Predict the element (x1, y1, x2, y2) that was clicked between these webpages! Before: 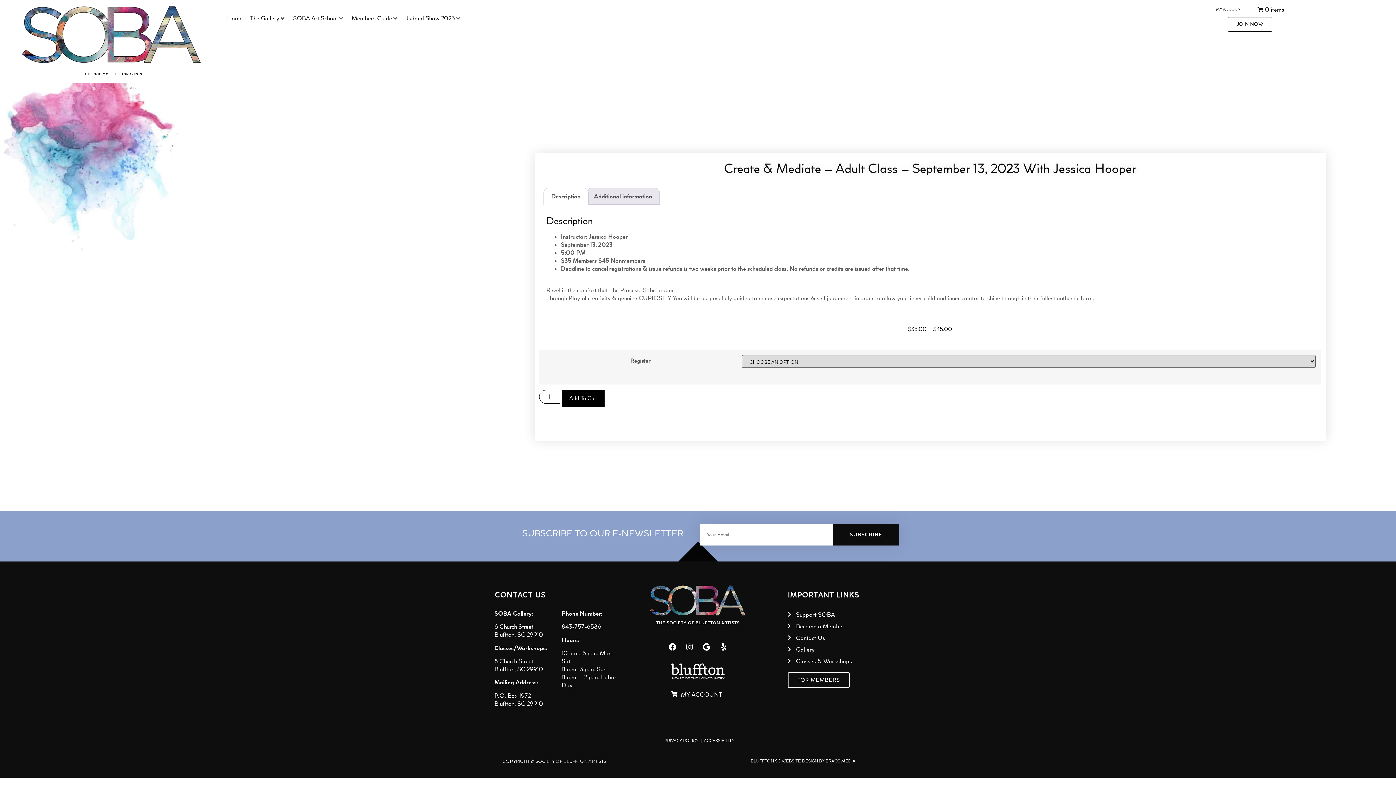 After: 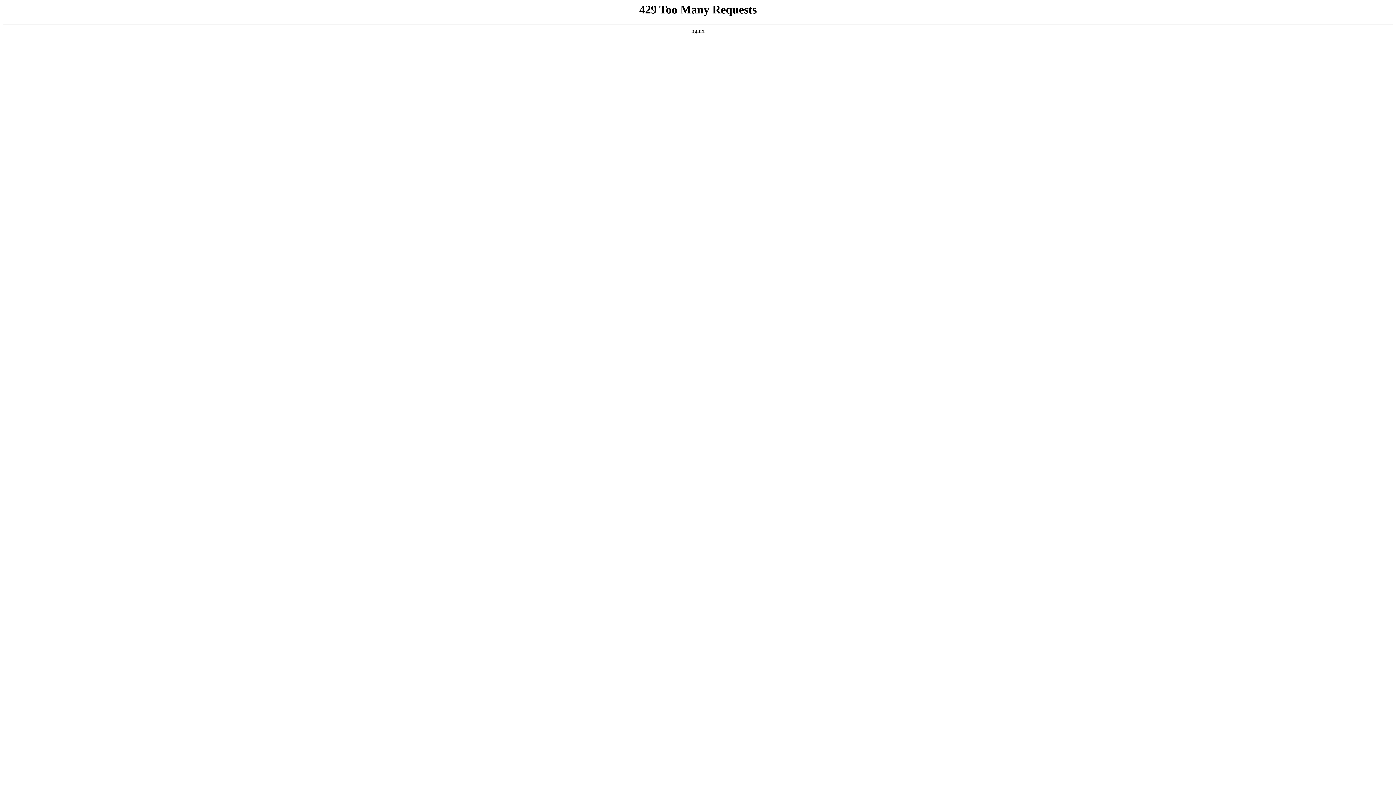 Action: label: Classes/Workshops: bbox: (494, 644, 547, 651)